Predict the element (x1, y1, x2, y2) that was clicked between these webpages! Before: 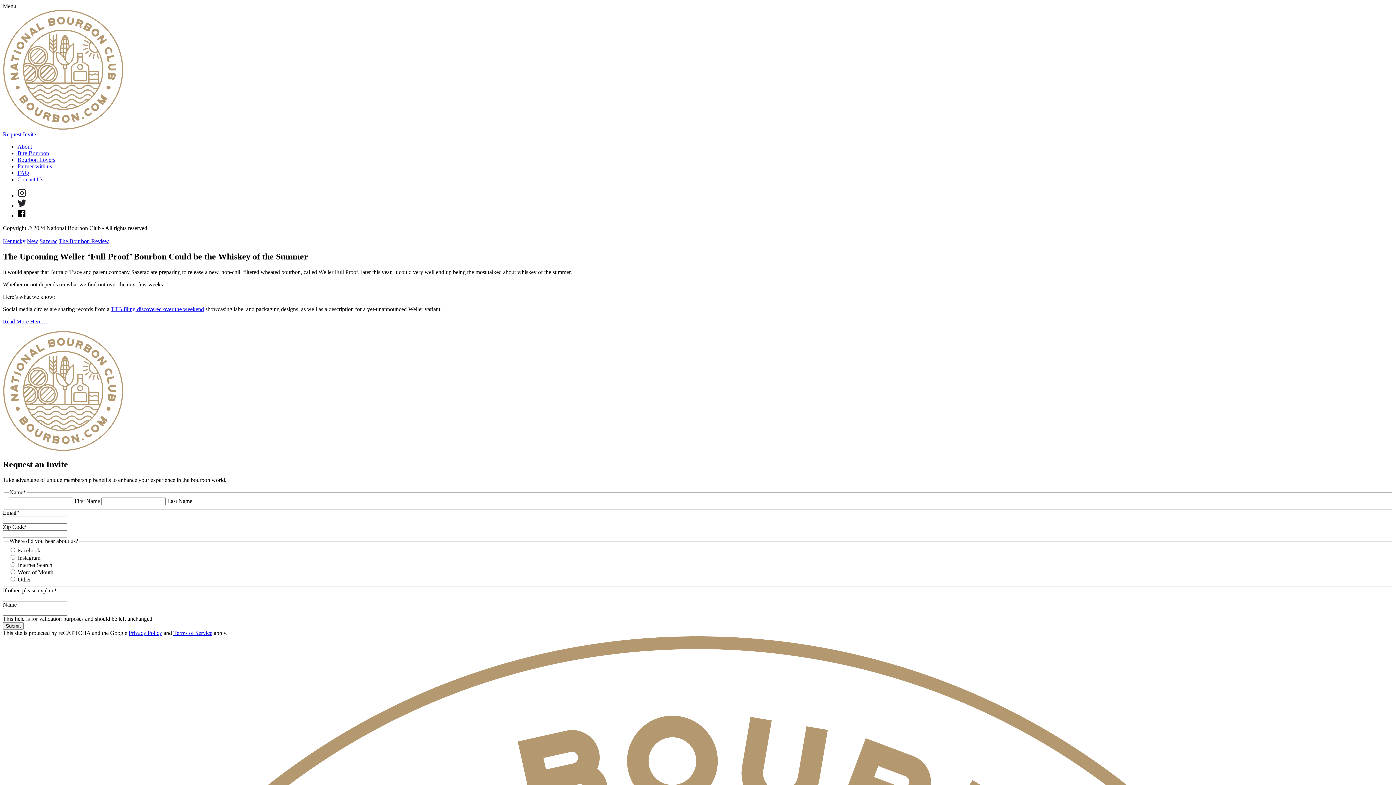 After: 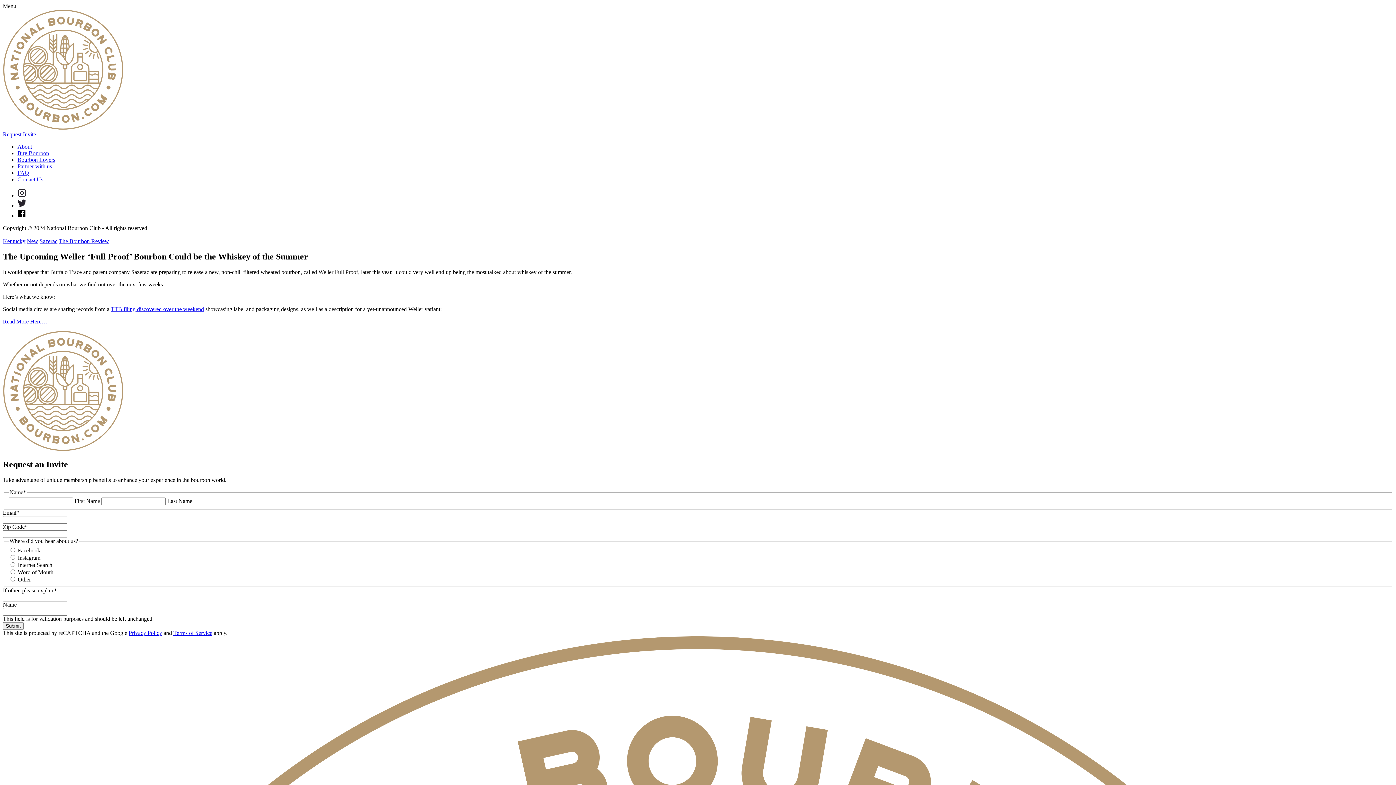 Action: bbox: (128, 630, 162, 636) label: Privacy Policy